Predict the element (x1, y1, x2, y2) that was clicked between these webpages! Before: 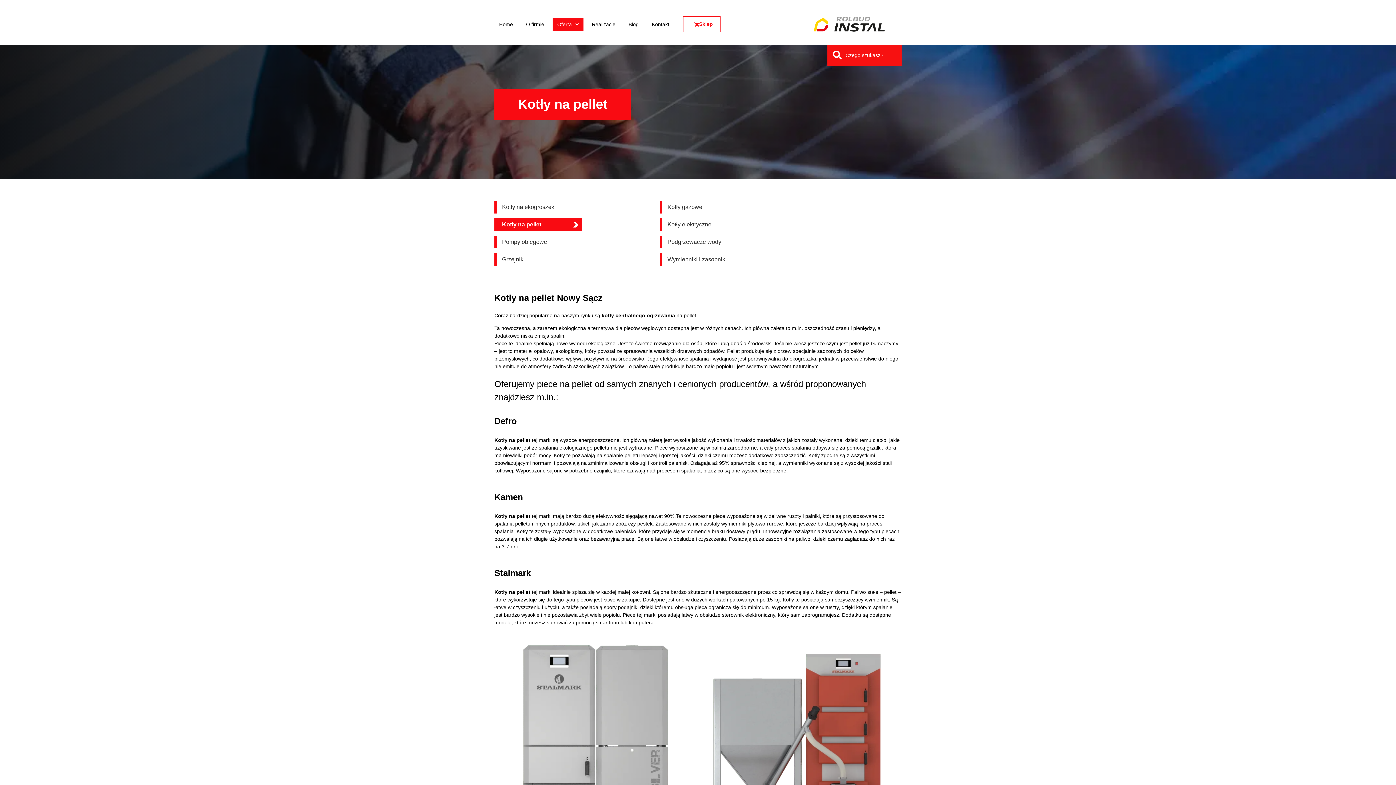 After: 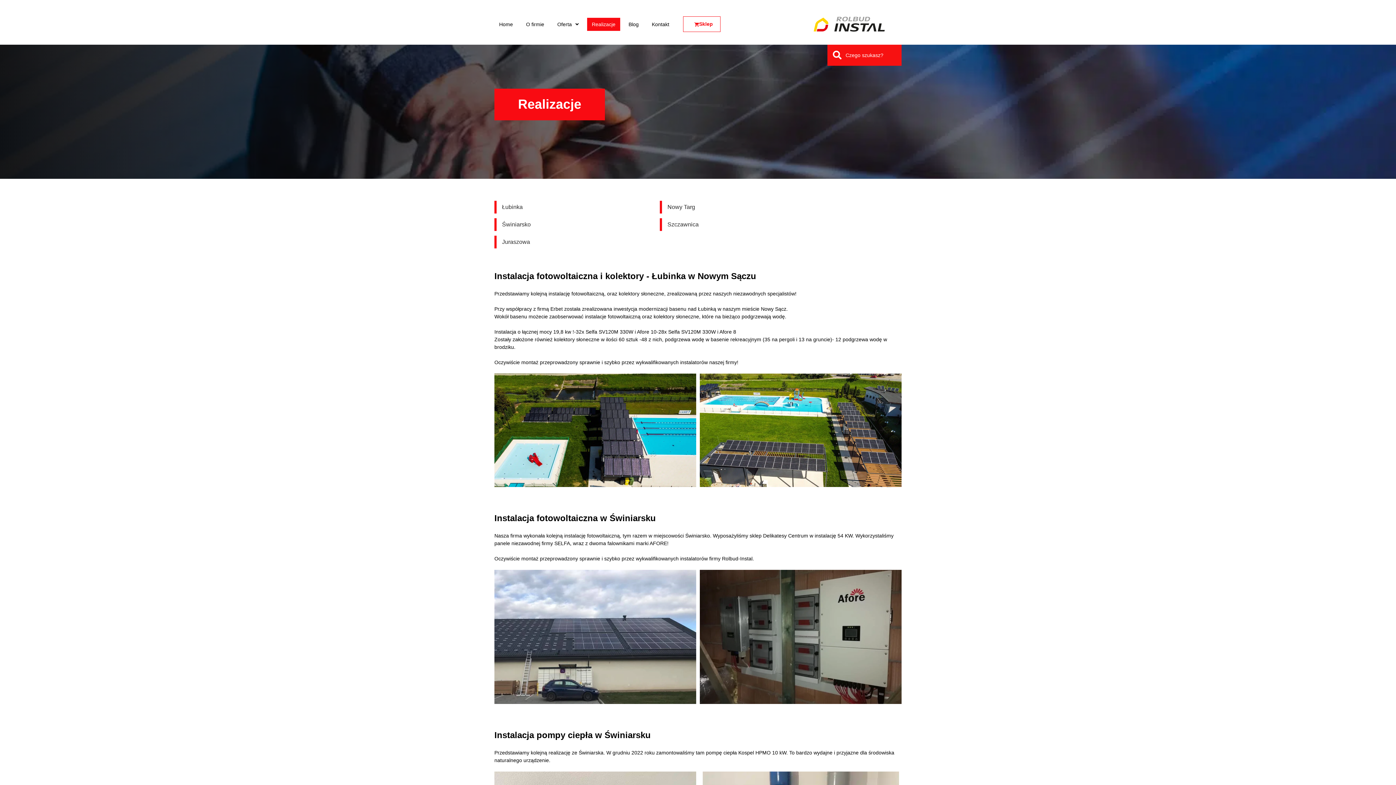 Action: bbox: (587, 17, 620, 30) label: Realizacje